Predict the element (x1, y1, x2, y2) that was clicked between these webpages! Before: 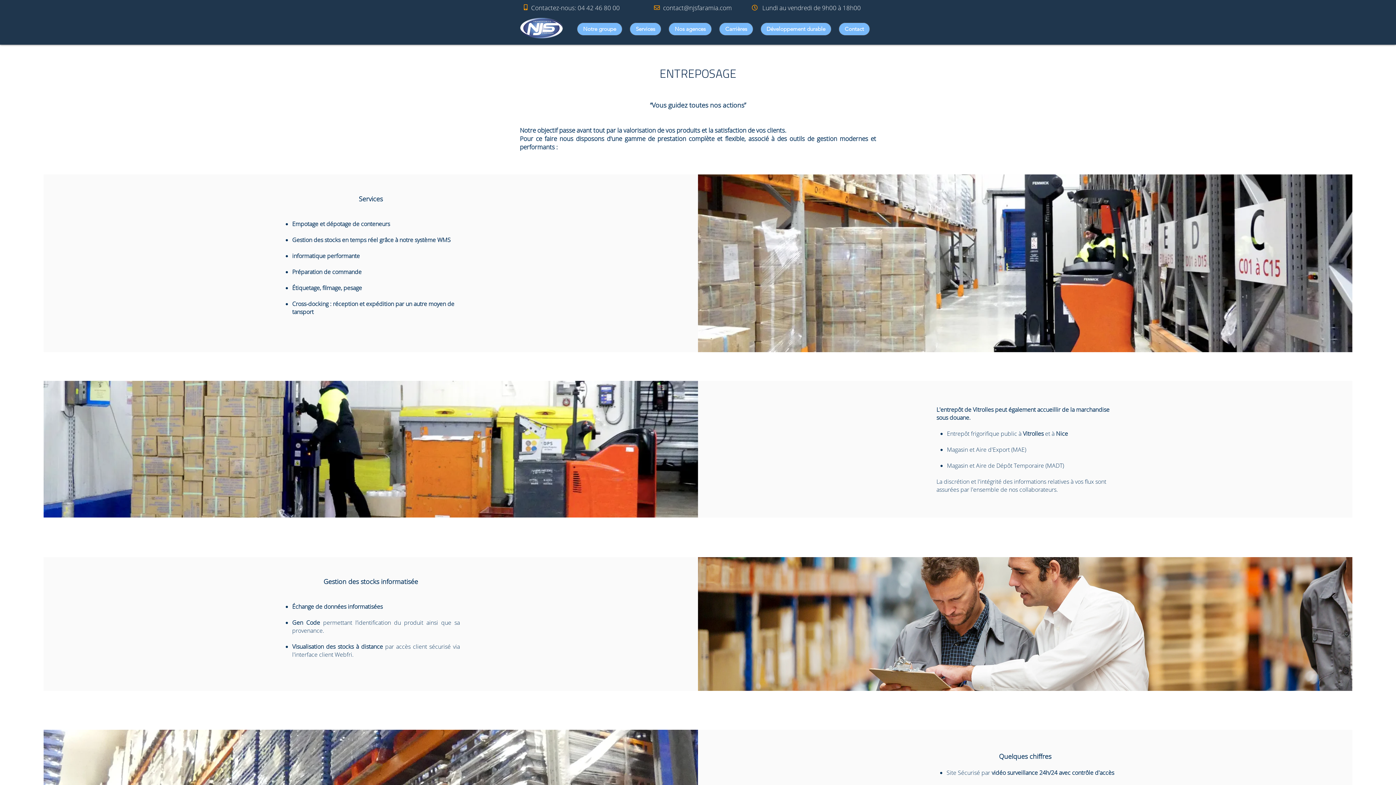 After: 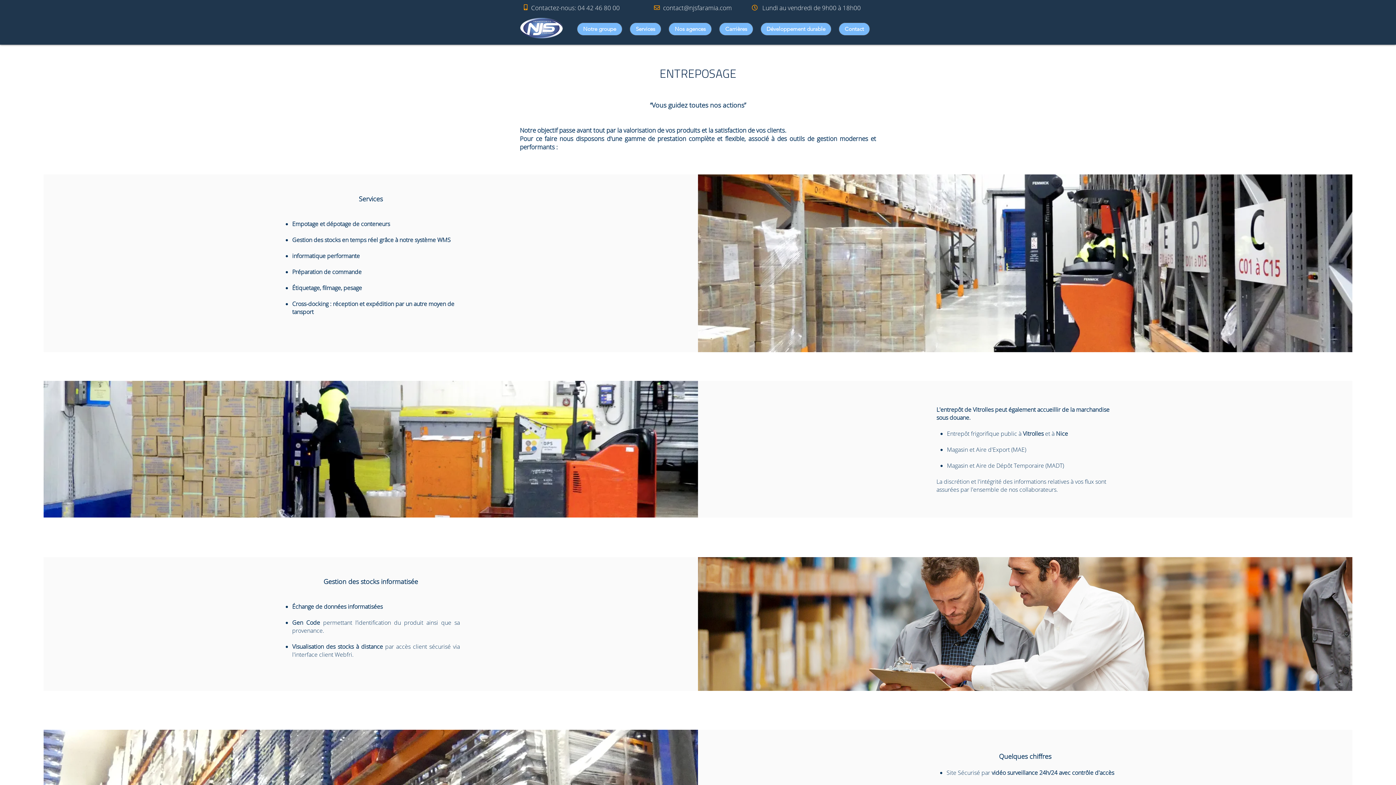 Action: bbox: (663, 3, 732, 12) label: contact@njsfaramia.com